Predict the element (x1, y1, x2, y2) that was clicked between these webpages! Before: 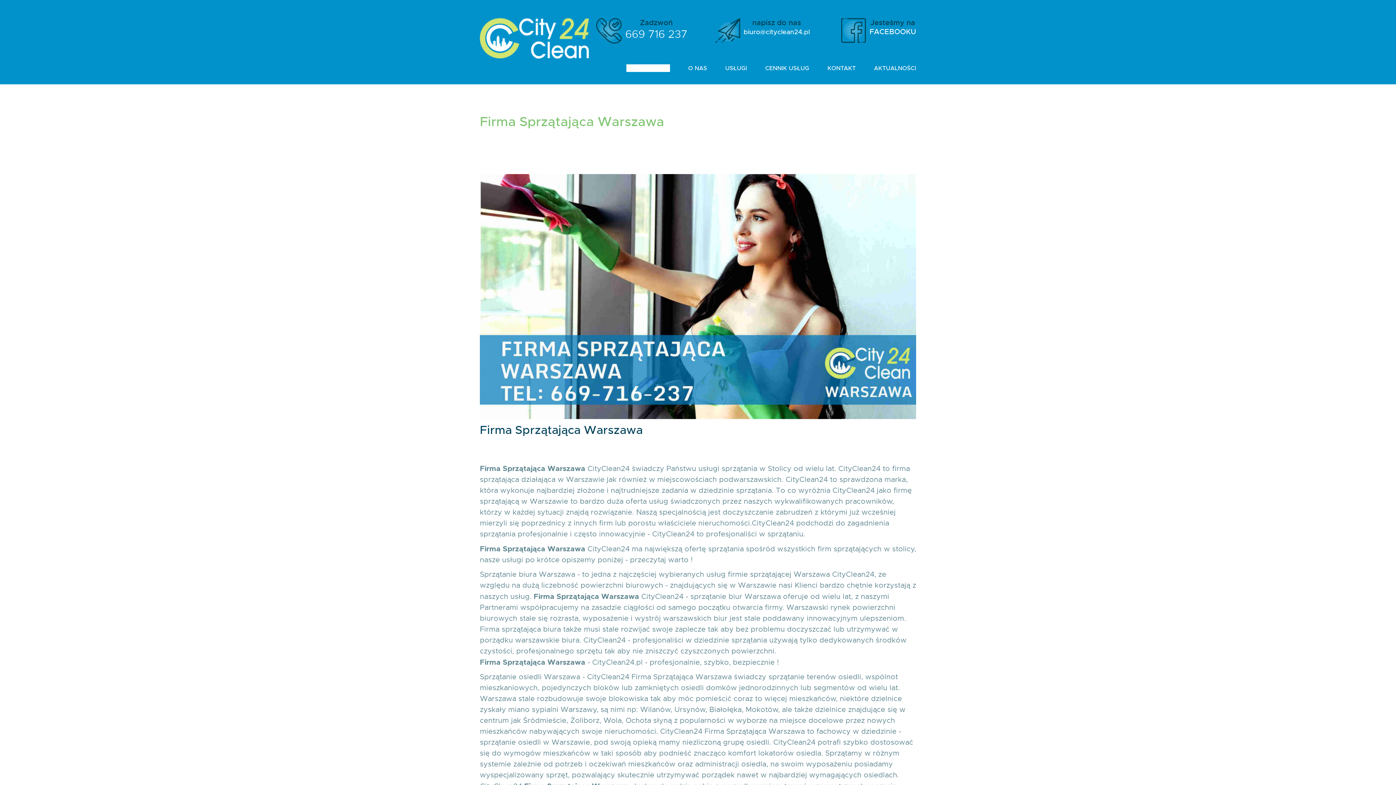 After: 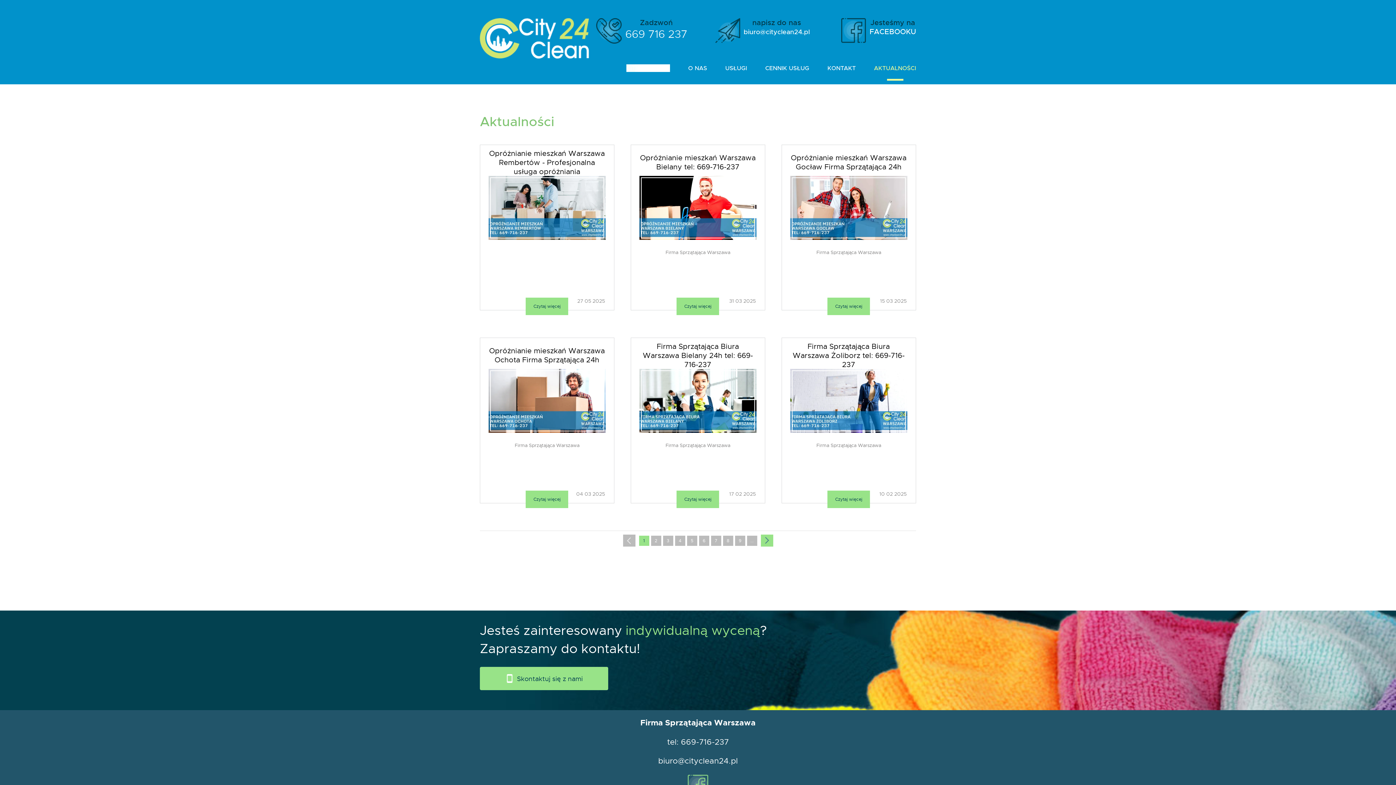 Action: bbox: (874, 64, 916, 84) label: AKTUALNOŚCI